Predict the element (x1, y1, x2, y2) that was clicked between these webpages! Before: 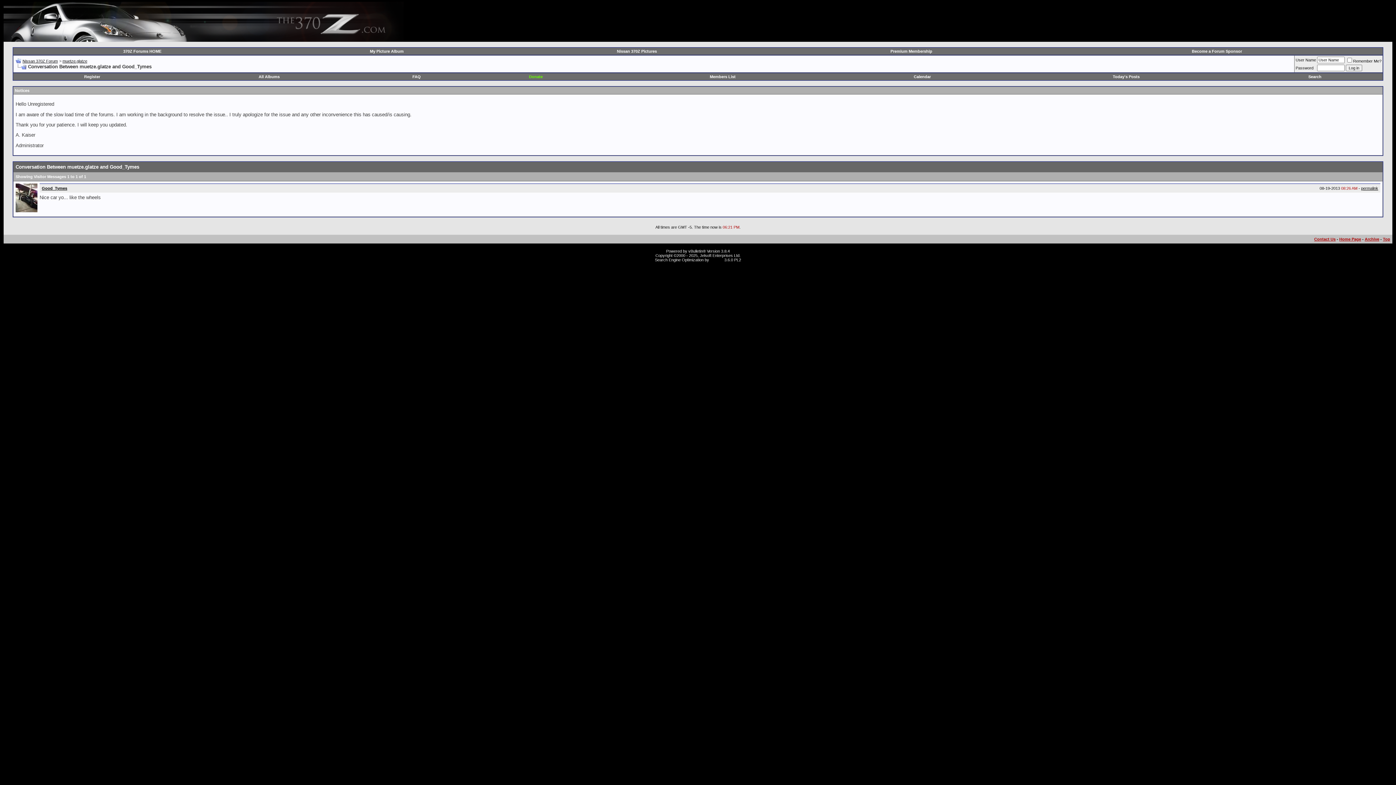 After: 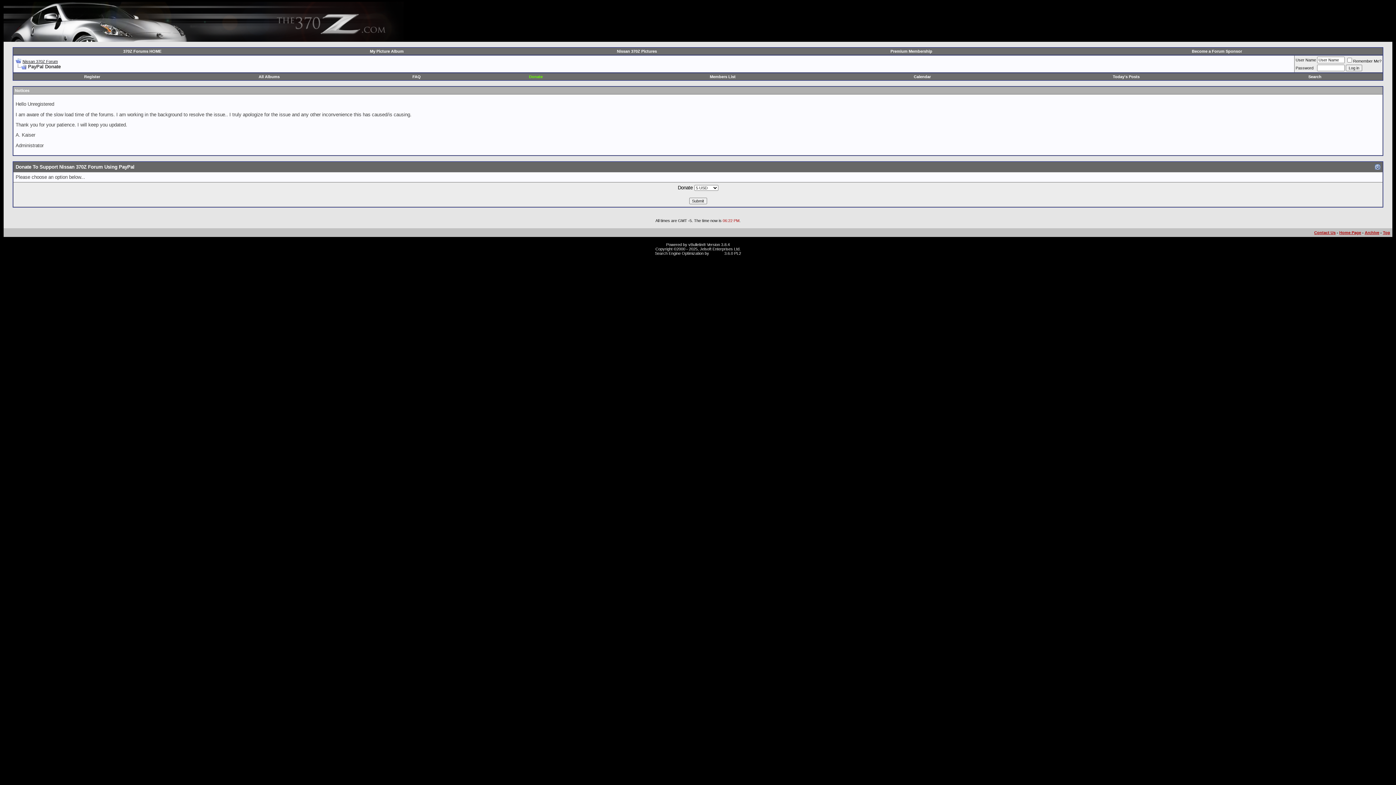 Action: bbox: (529, 74, 542, 78) label: Donate